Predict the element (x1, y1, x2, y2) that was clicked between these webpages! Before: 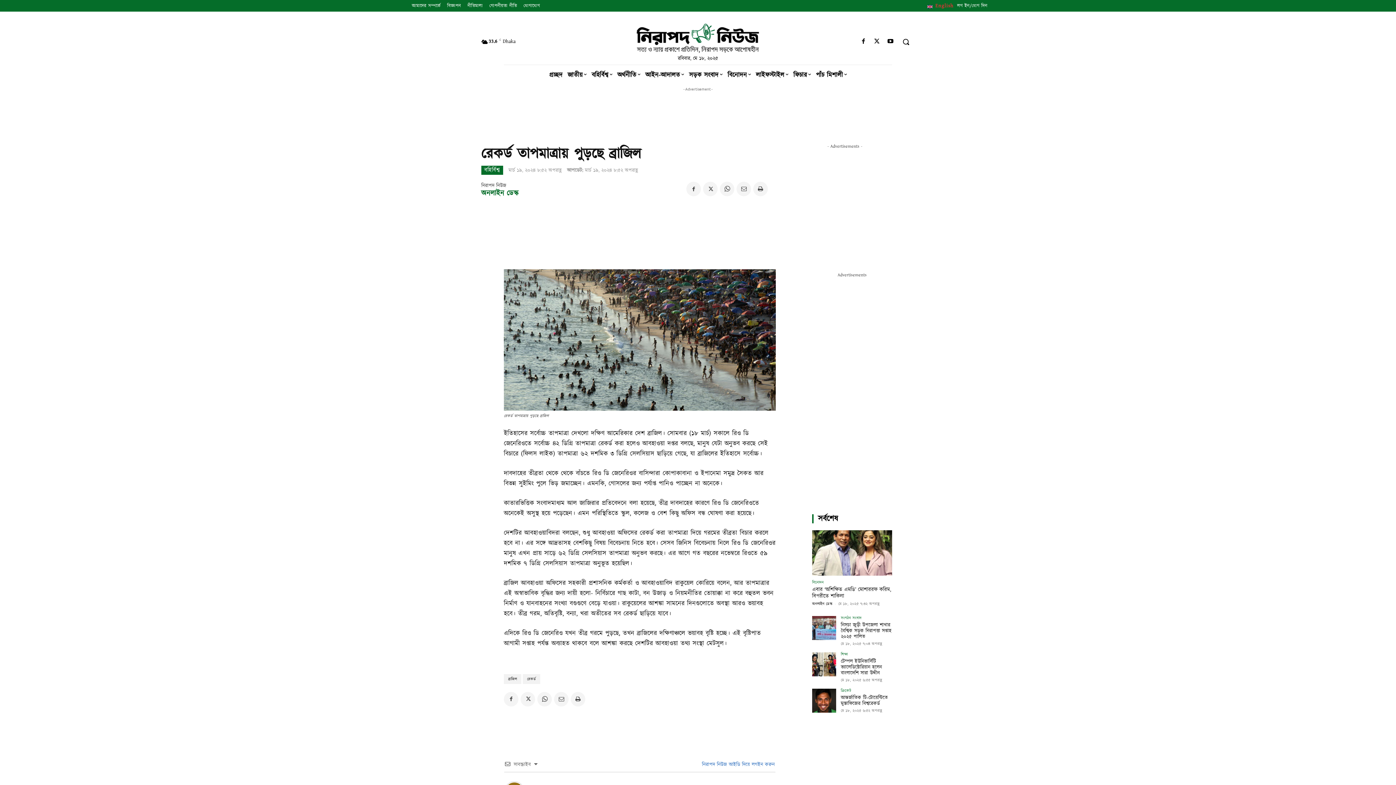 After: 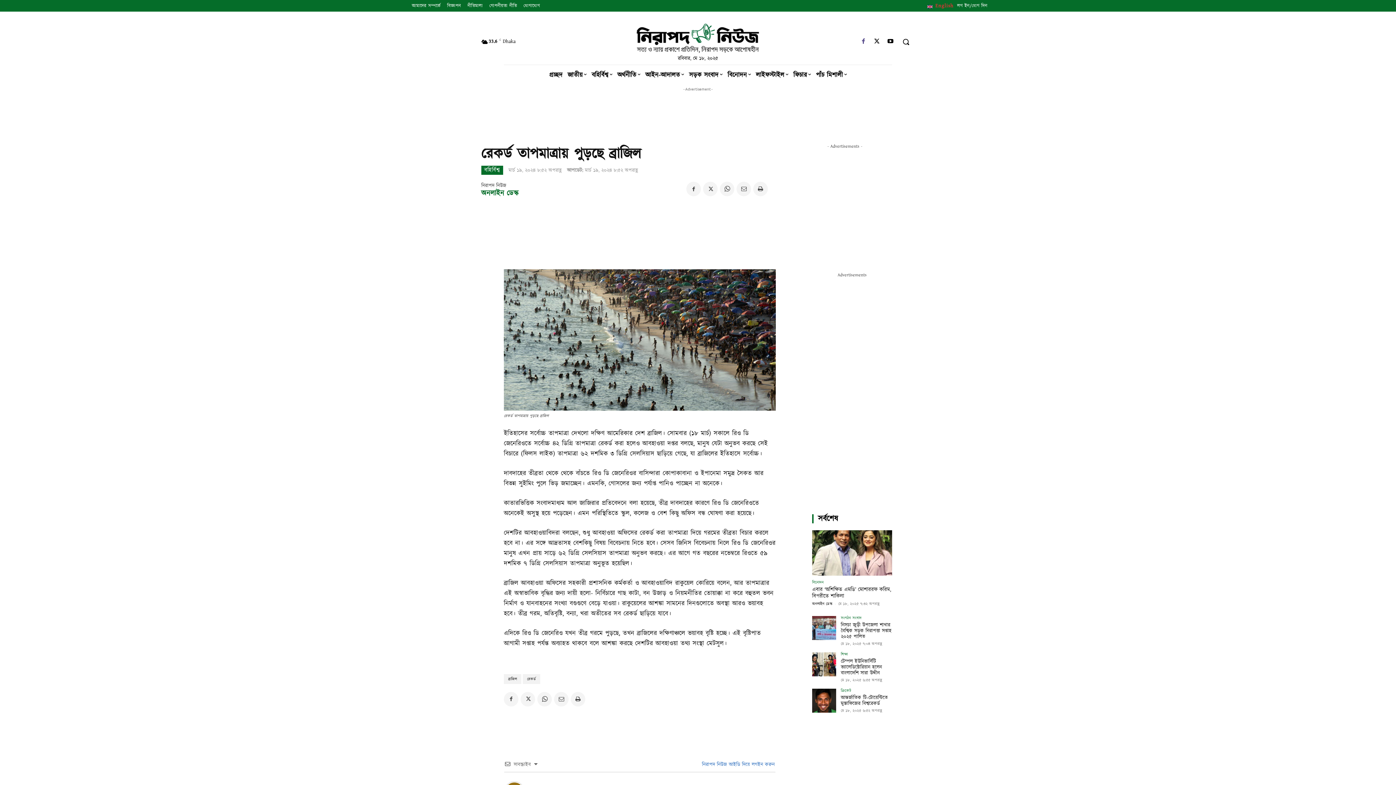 Action: bbox: (858, 37, 868, 47)